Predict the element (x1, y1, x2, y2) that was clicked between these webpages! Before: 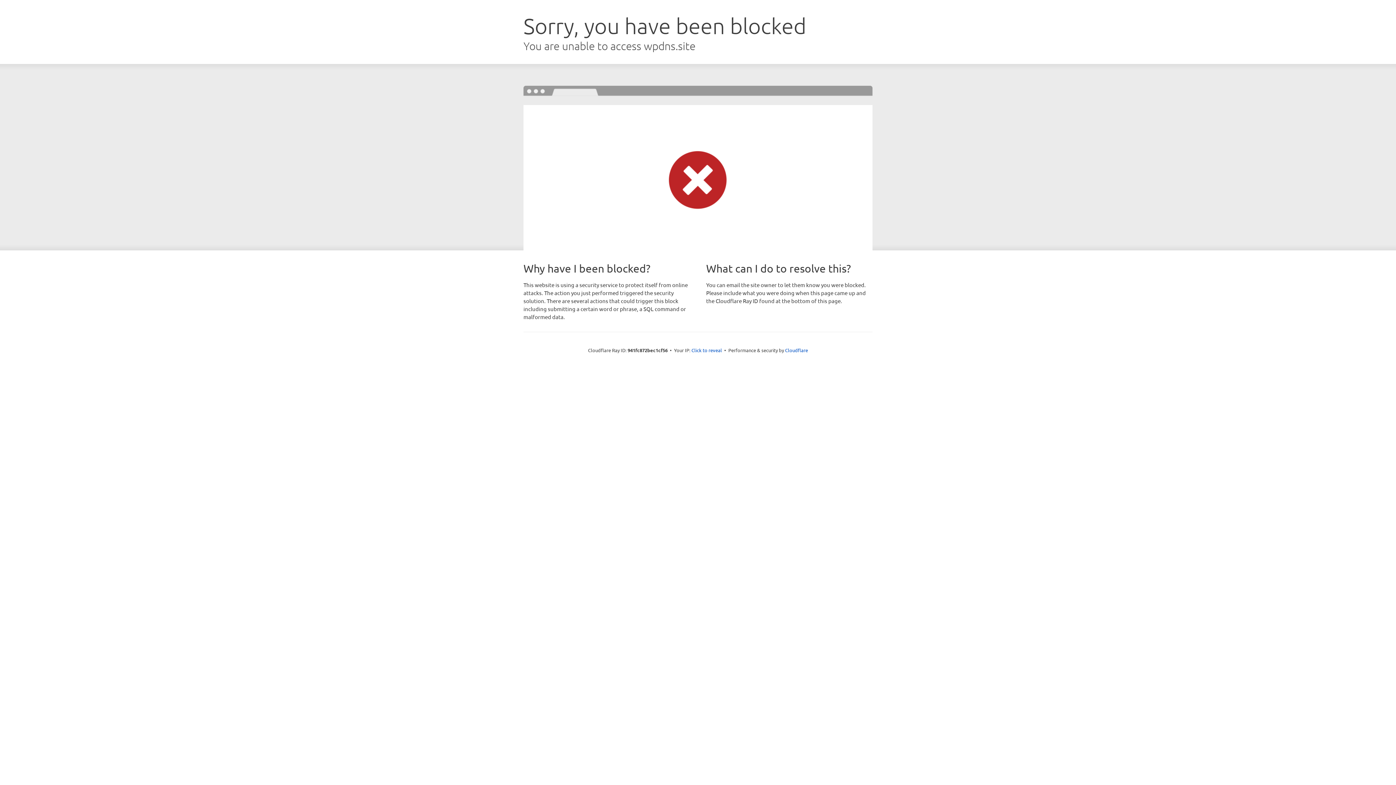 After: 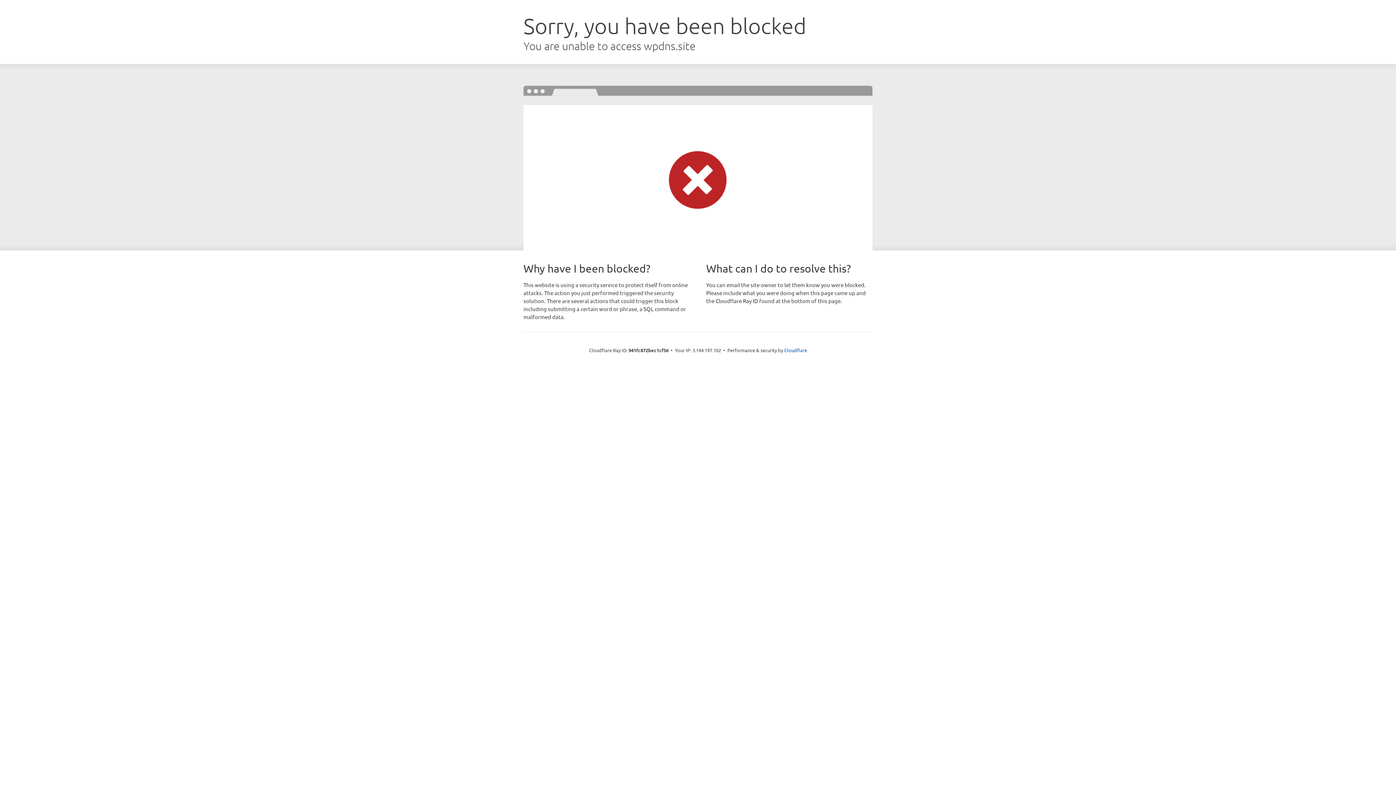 Action: bbox: (691, 346, 722, 353) label: Click to reveal